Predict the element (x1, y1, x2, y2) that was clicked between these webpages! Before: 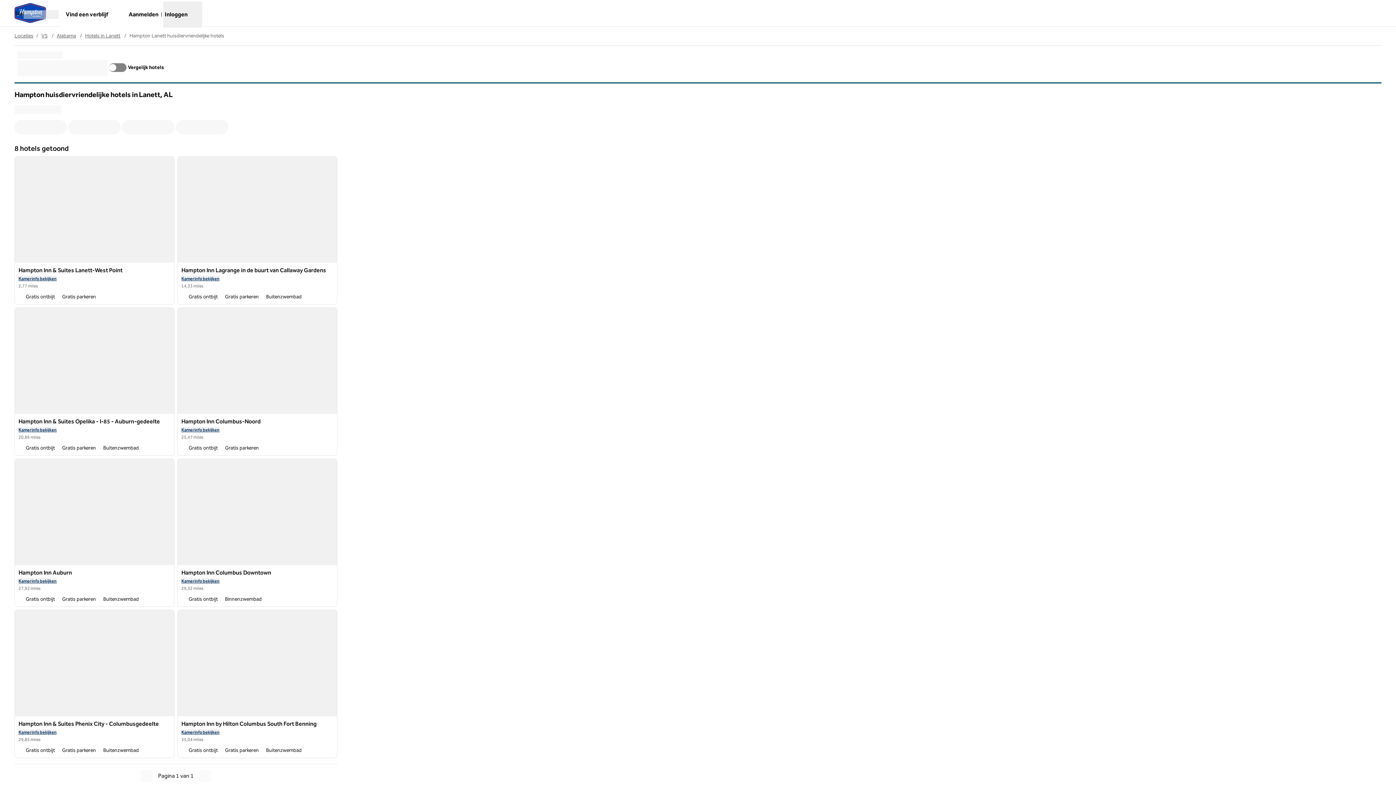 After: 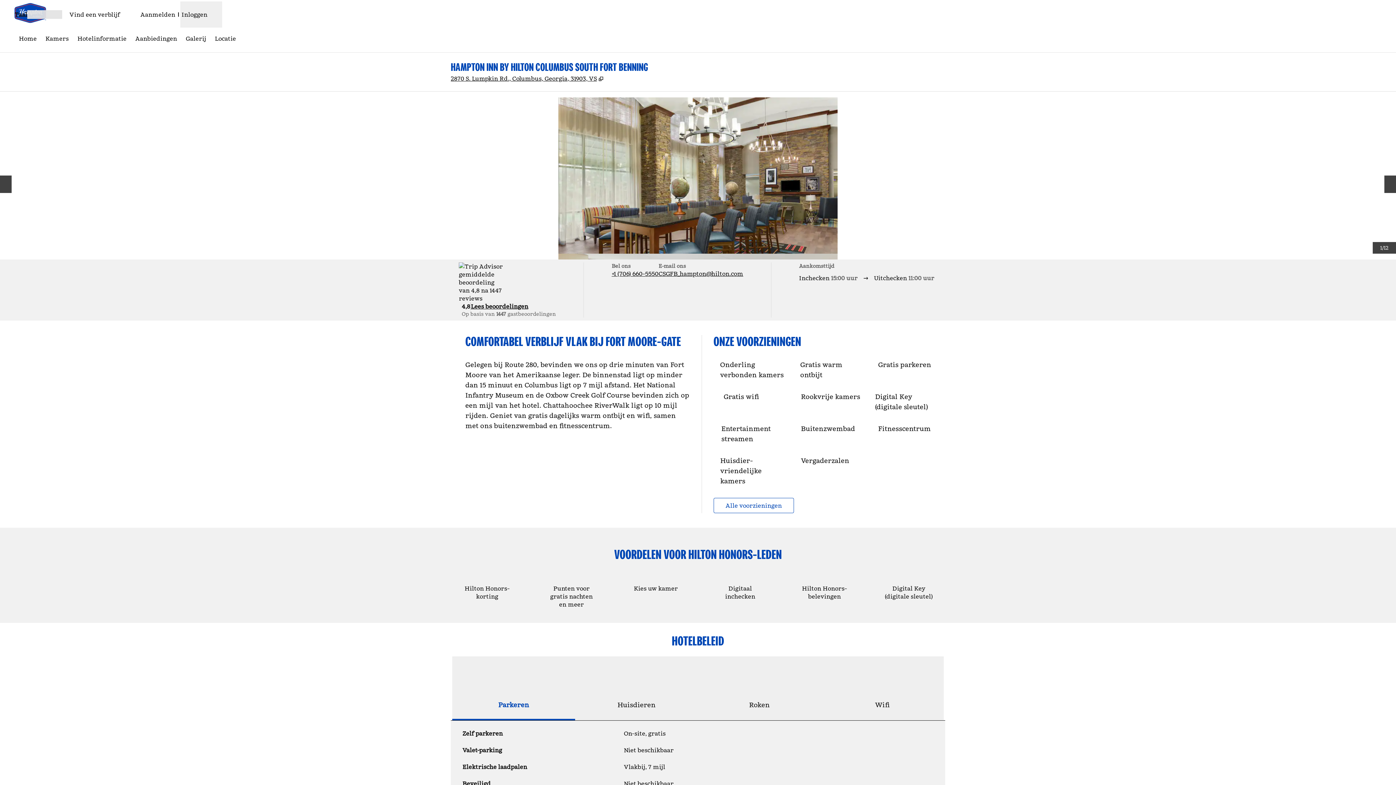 Action: bbox: (177, 716, 337, 728) label: Hampton Inn by Hilton Columbus South Fort Benning